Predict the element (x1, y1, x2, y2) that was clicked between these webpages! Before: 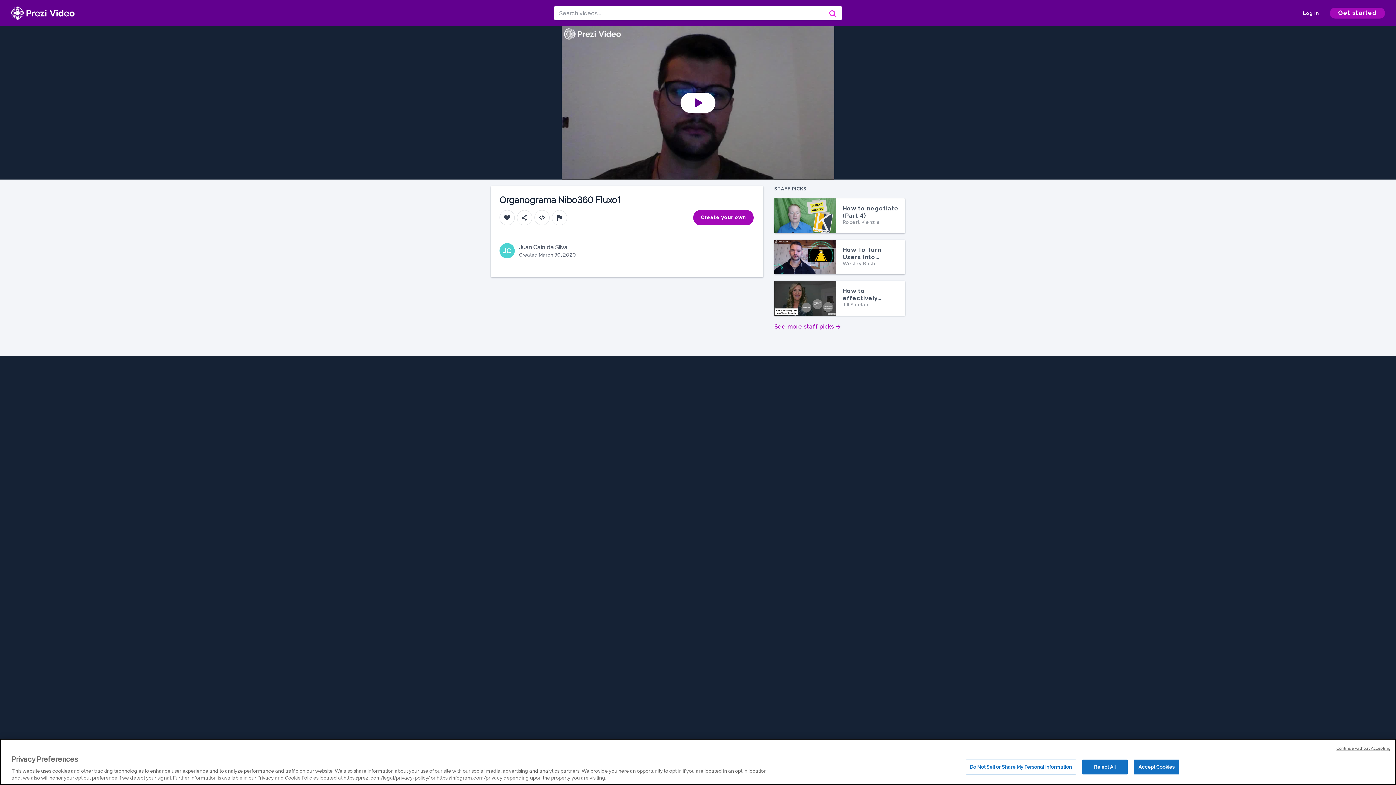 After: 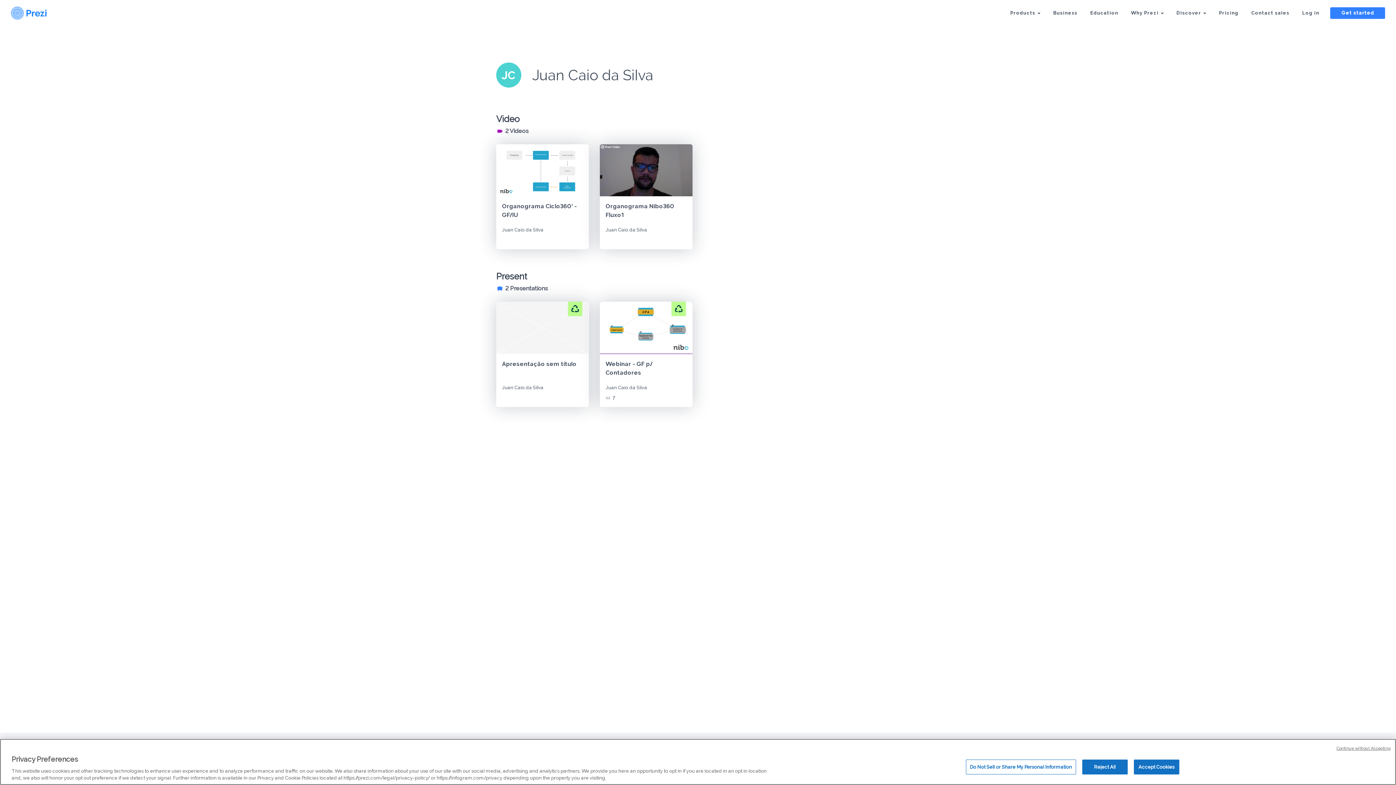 Action: label: Juan Caio da Silva bbox: (519, 243, 576, 251)